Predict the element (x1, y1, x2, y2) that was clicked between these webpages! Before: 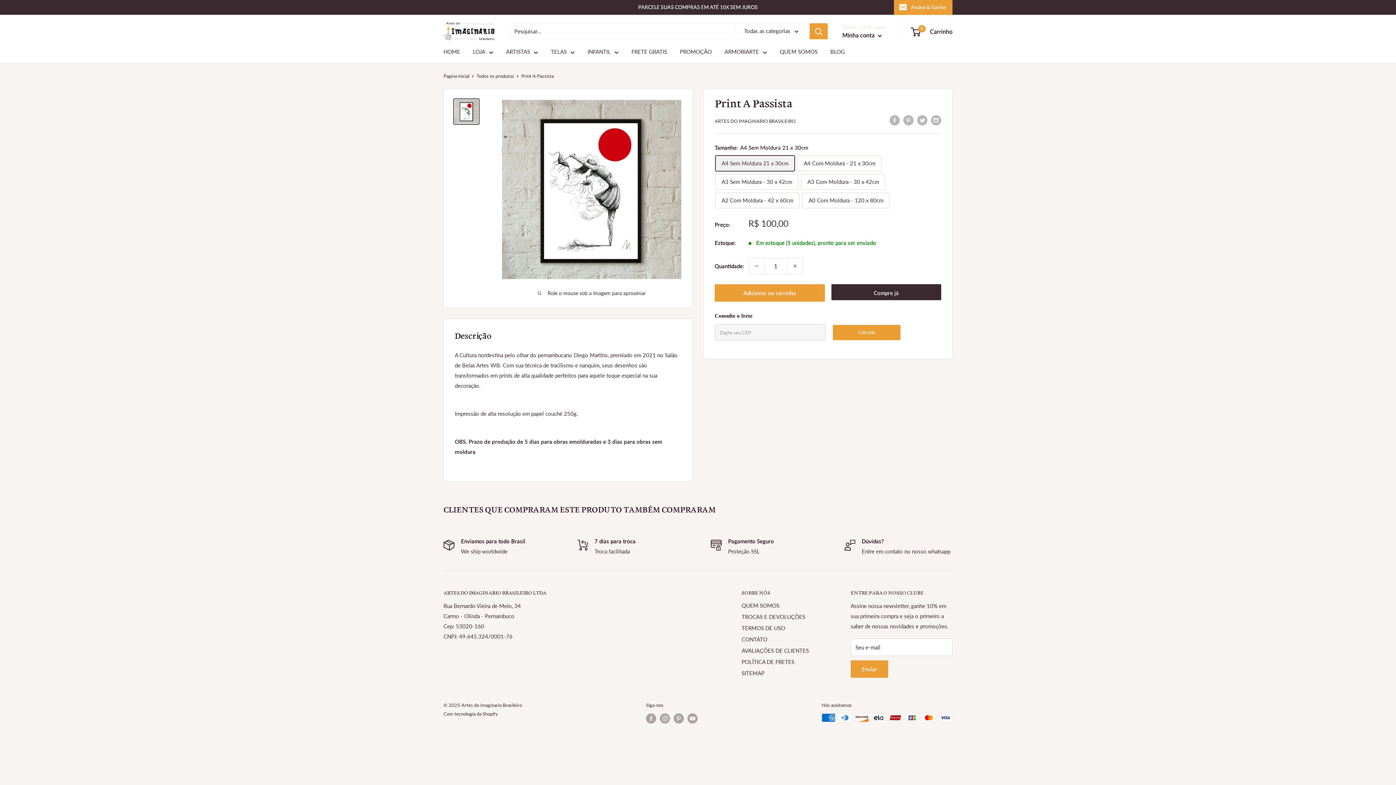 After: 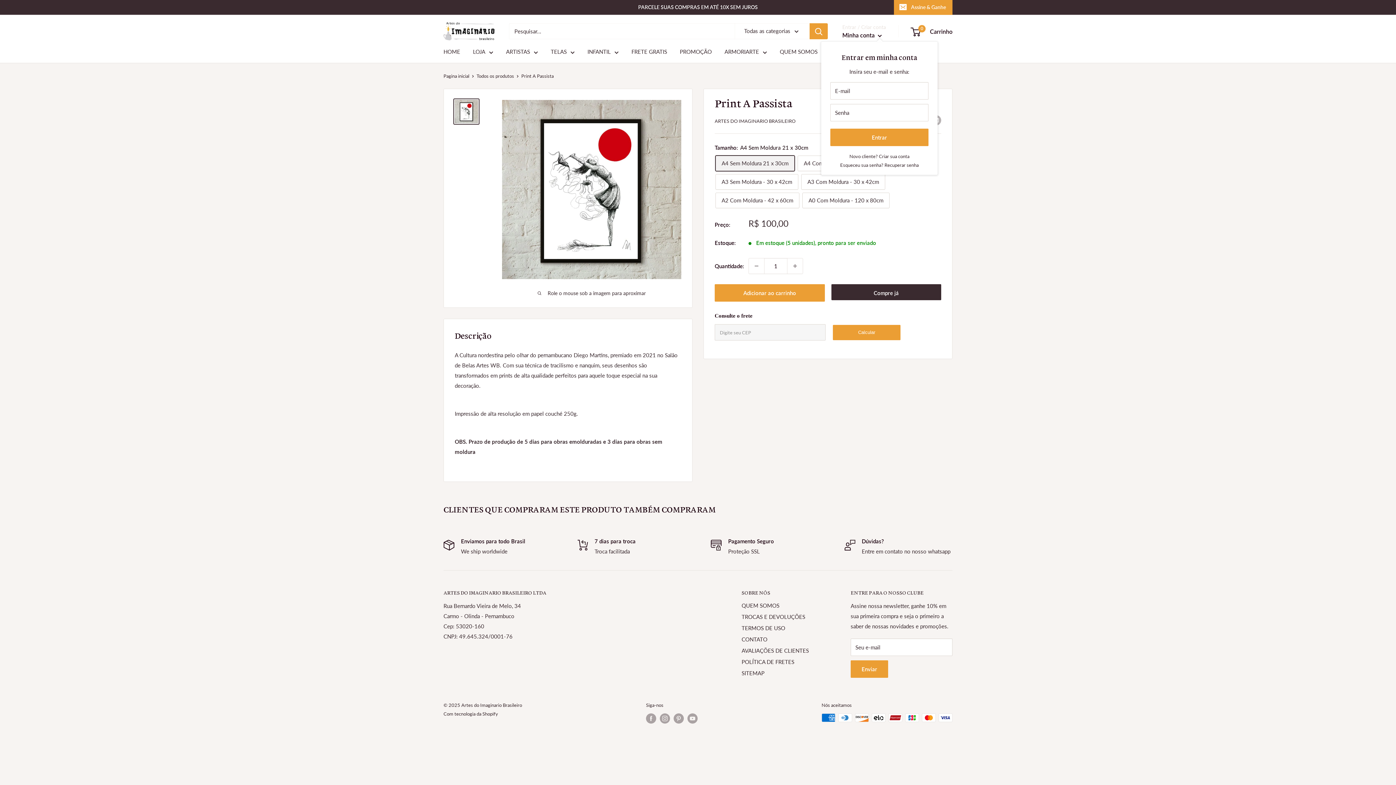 Action: bbox: (842, 29, 882, 40) label: Minha conta 